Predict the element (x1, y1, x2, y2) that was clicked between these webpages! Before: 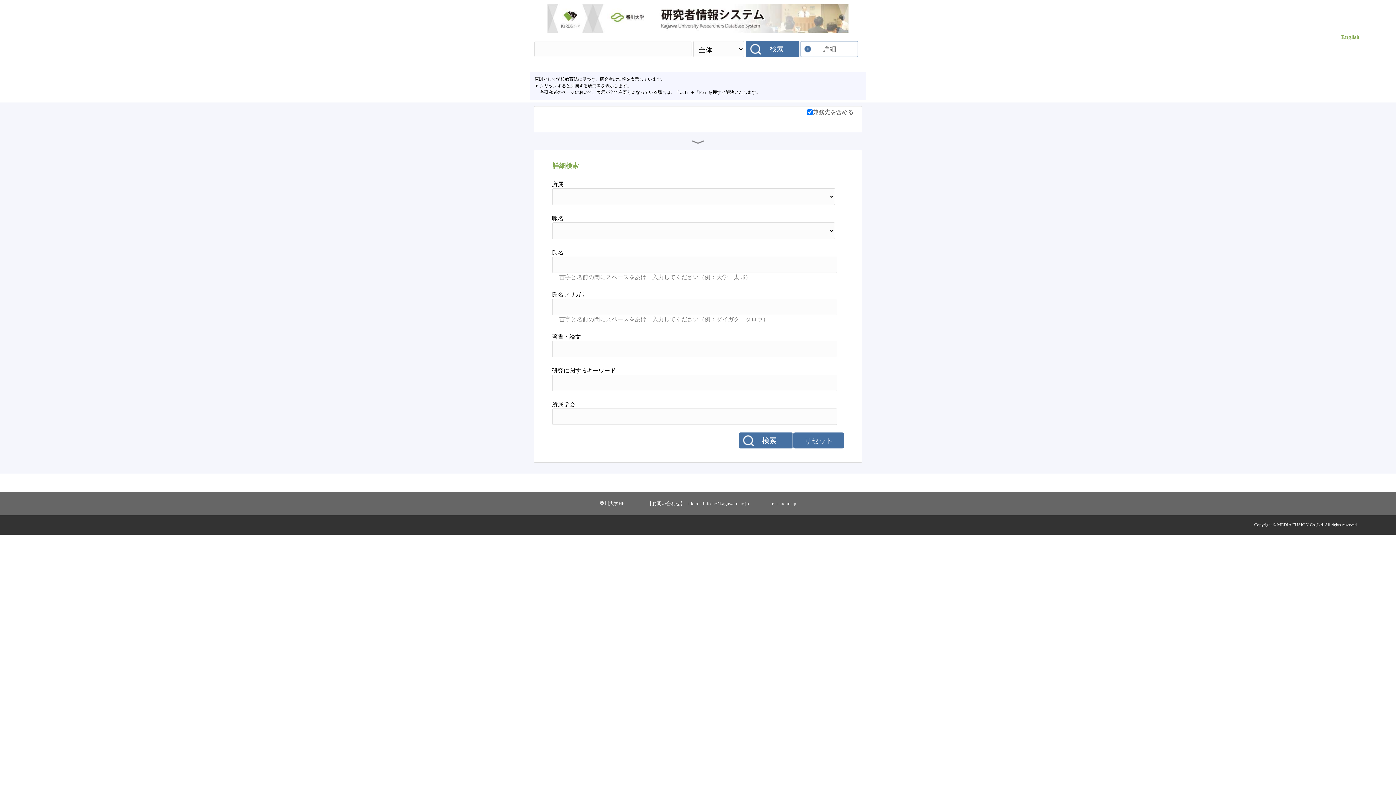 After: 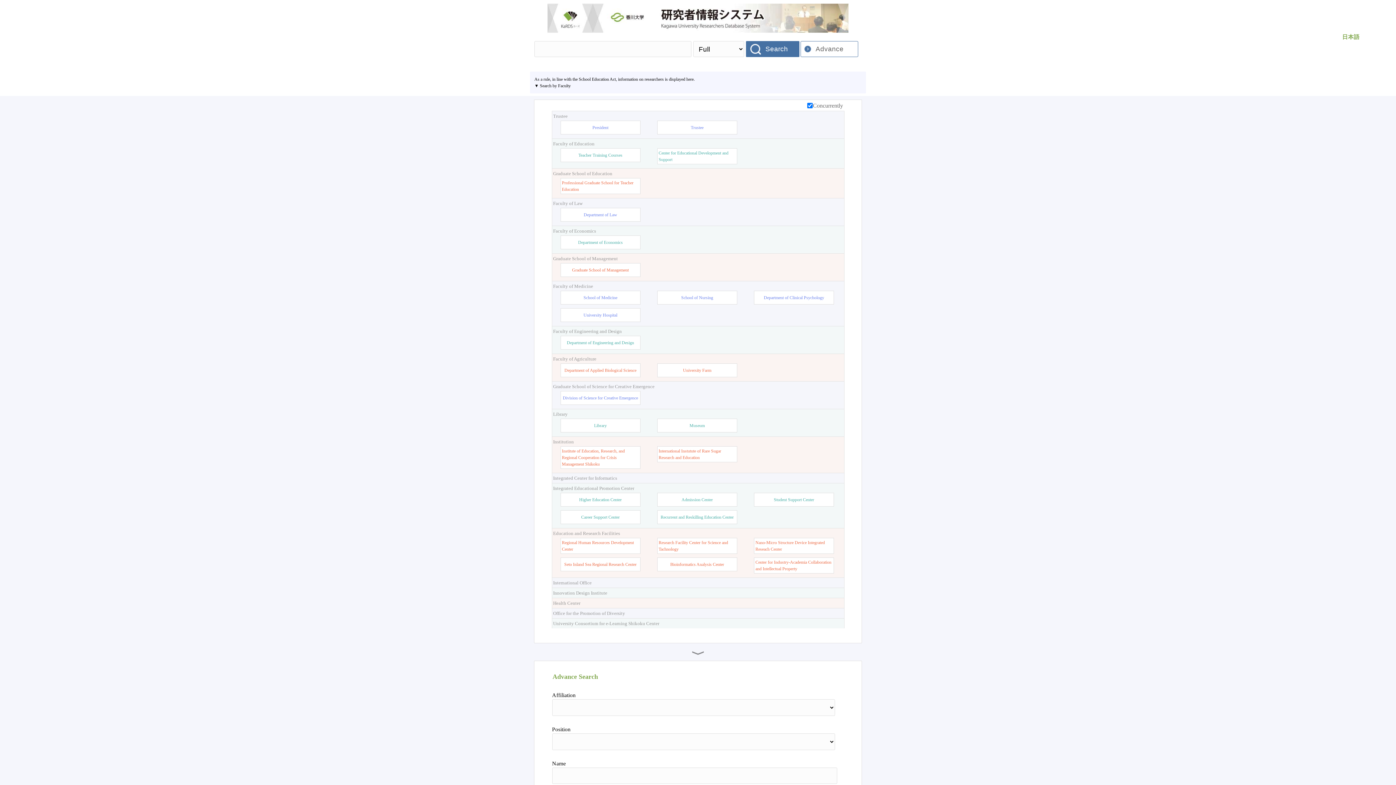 Action: label: English bbox: (1341, 32, 1360, 41)